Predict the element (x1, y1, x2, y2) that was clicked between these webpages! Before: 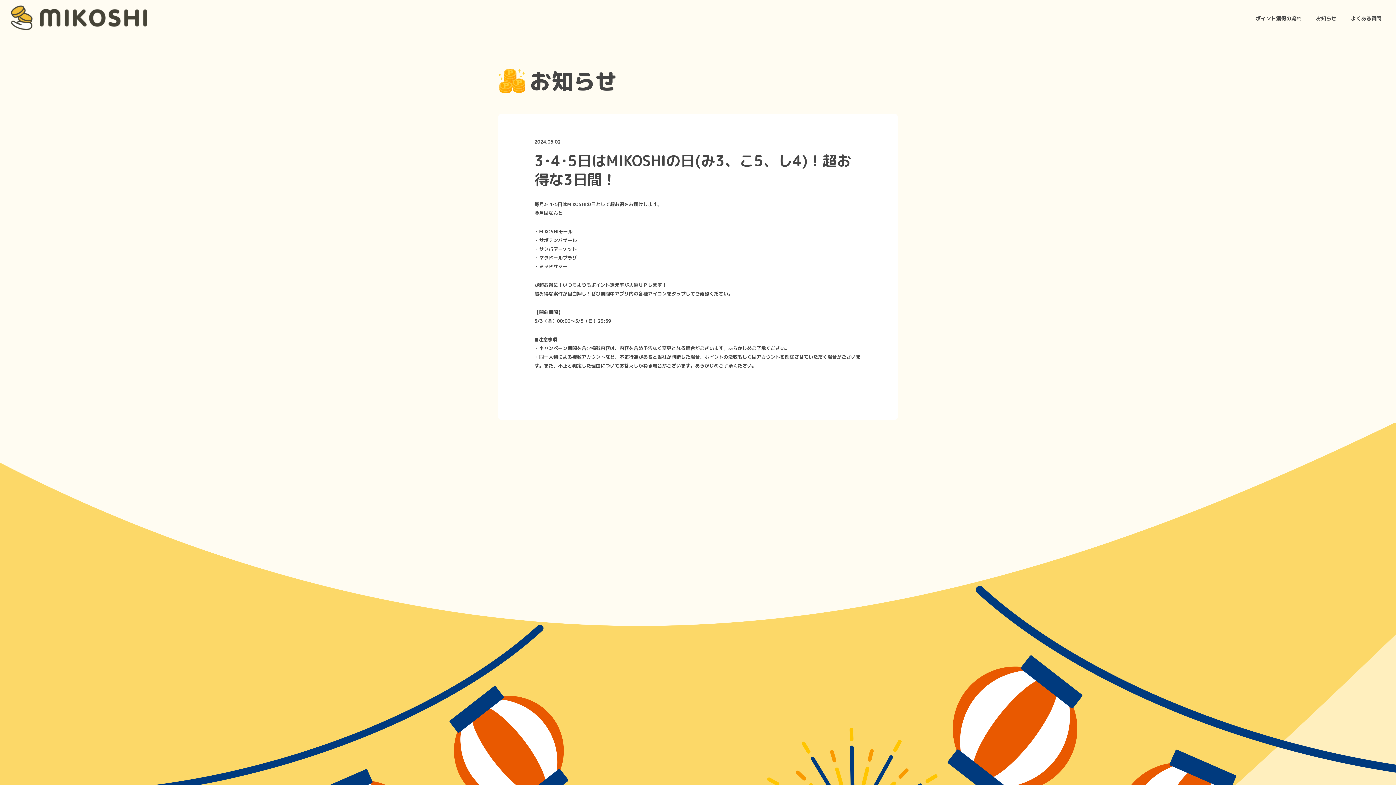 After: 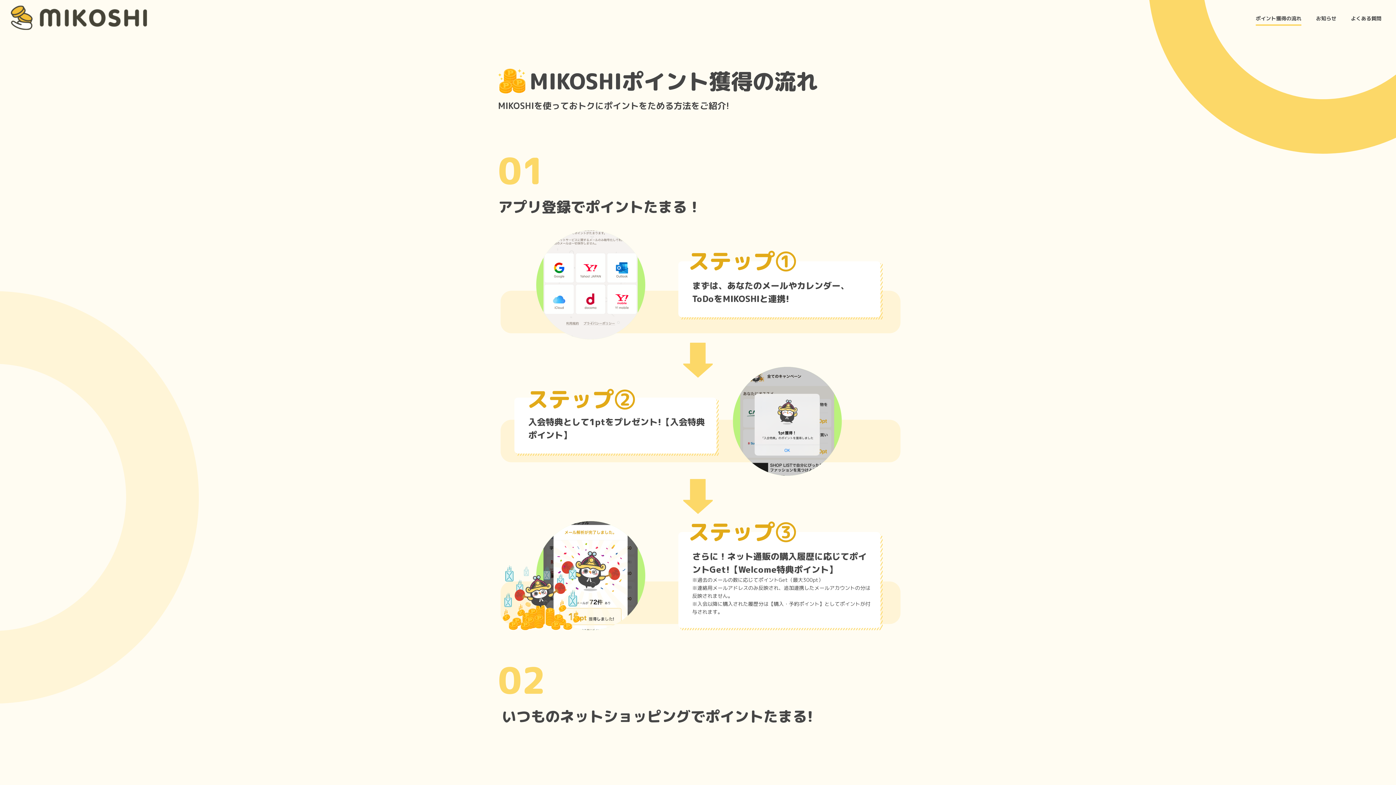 Action: bbox: (1248, 11, 1309, 25) label: ポイント獲得の流れ